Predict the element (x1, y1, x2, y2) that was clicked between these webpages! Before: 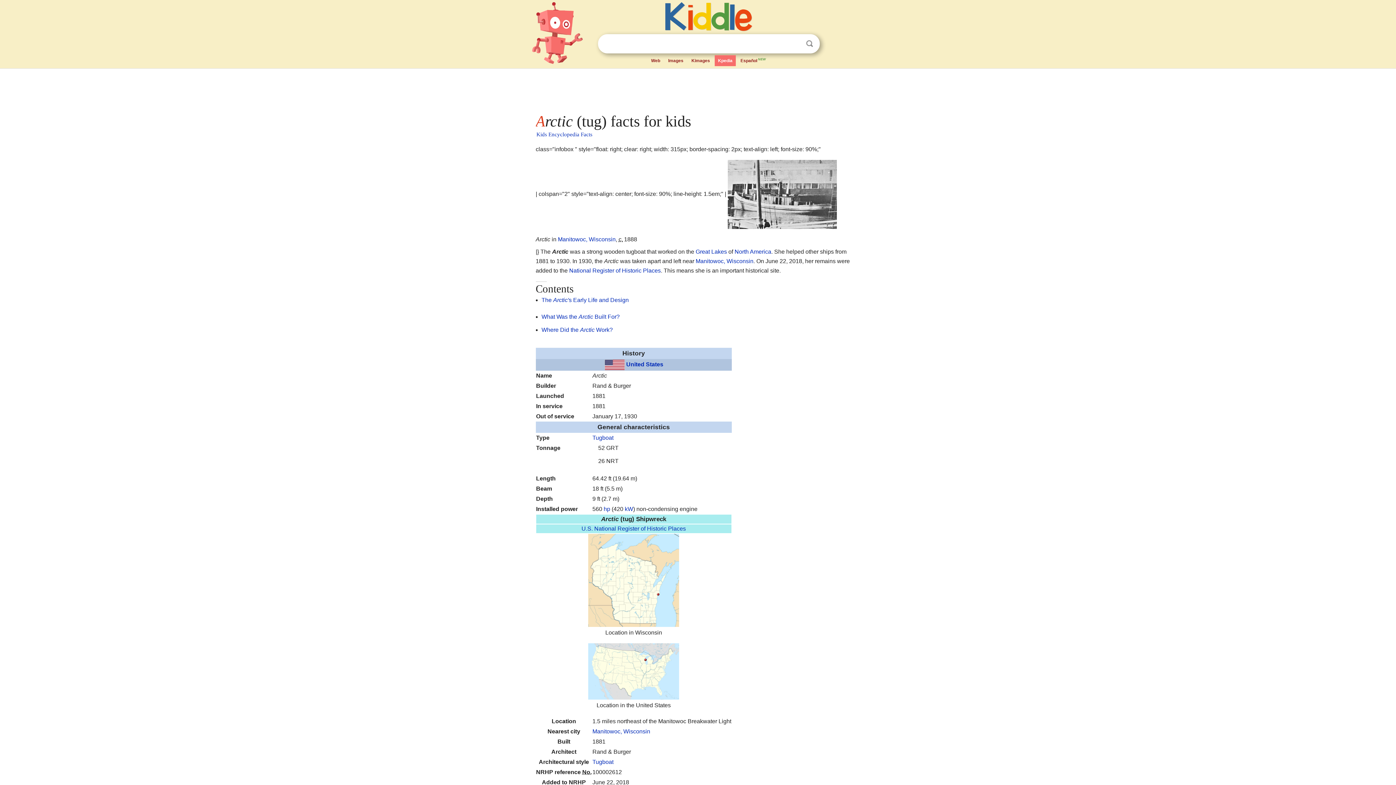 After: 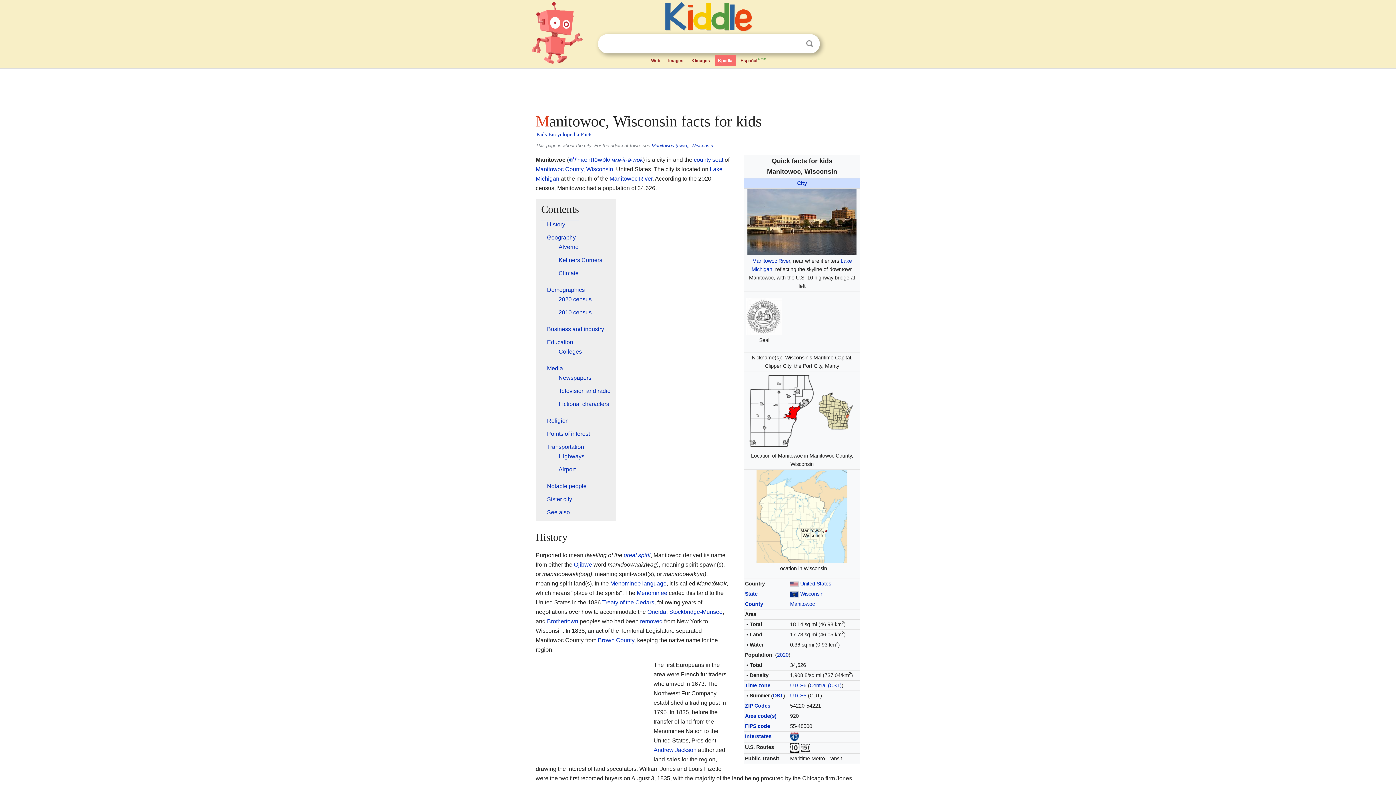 Action: bbox: (592, 728, 650, 734) label: Manitowoc, Wisconsin